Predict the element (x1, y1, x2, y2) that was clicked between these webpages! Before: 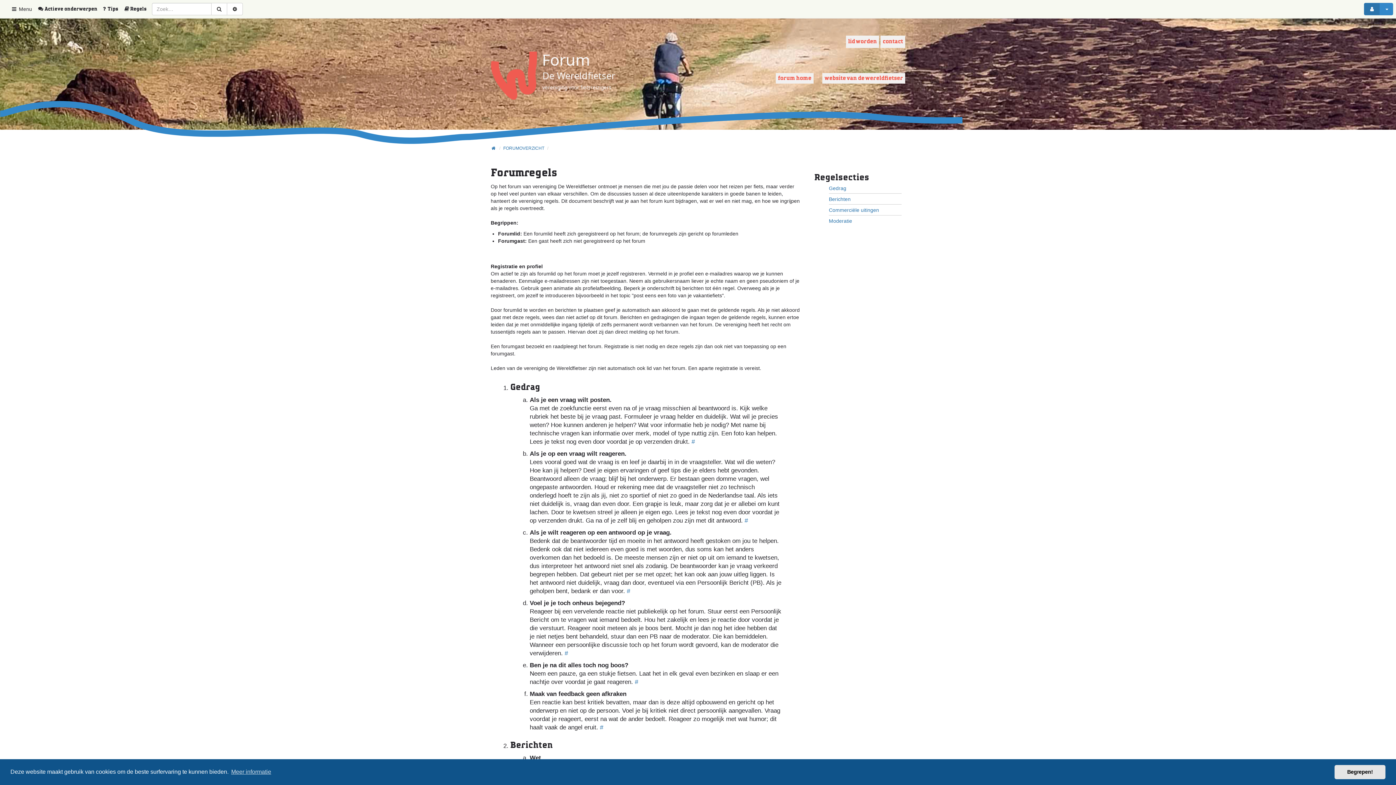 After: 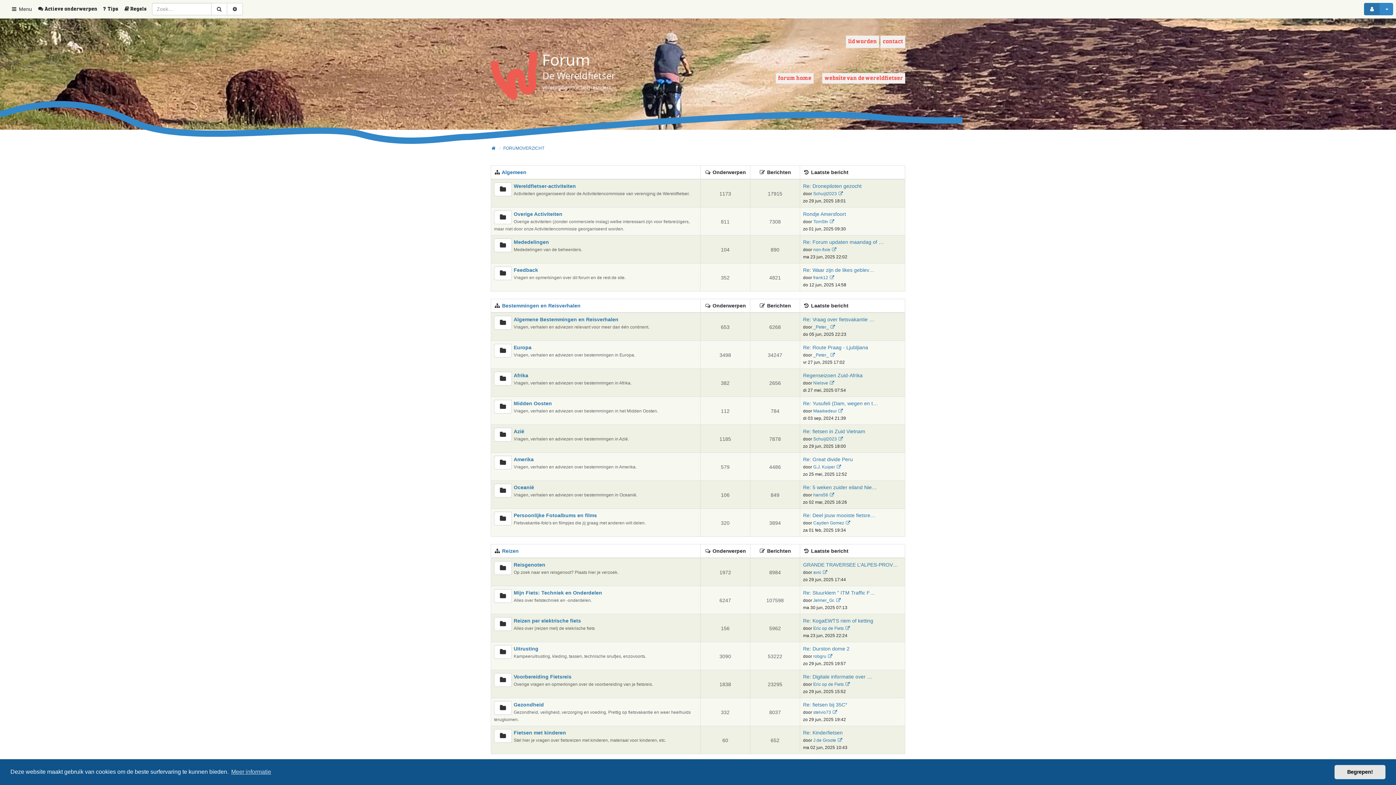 Action: bbox: (490, 145, 496, 150)